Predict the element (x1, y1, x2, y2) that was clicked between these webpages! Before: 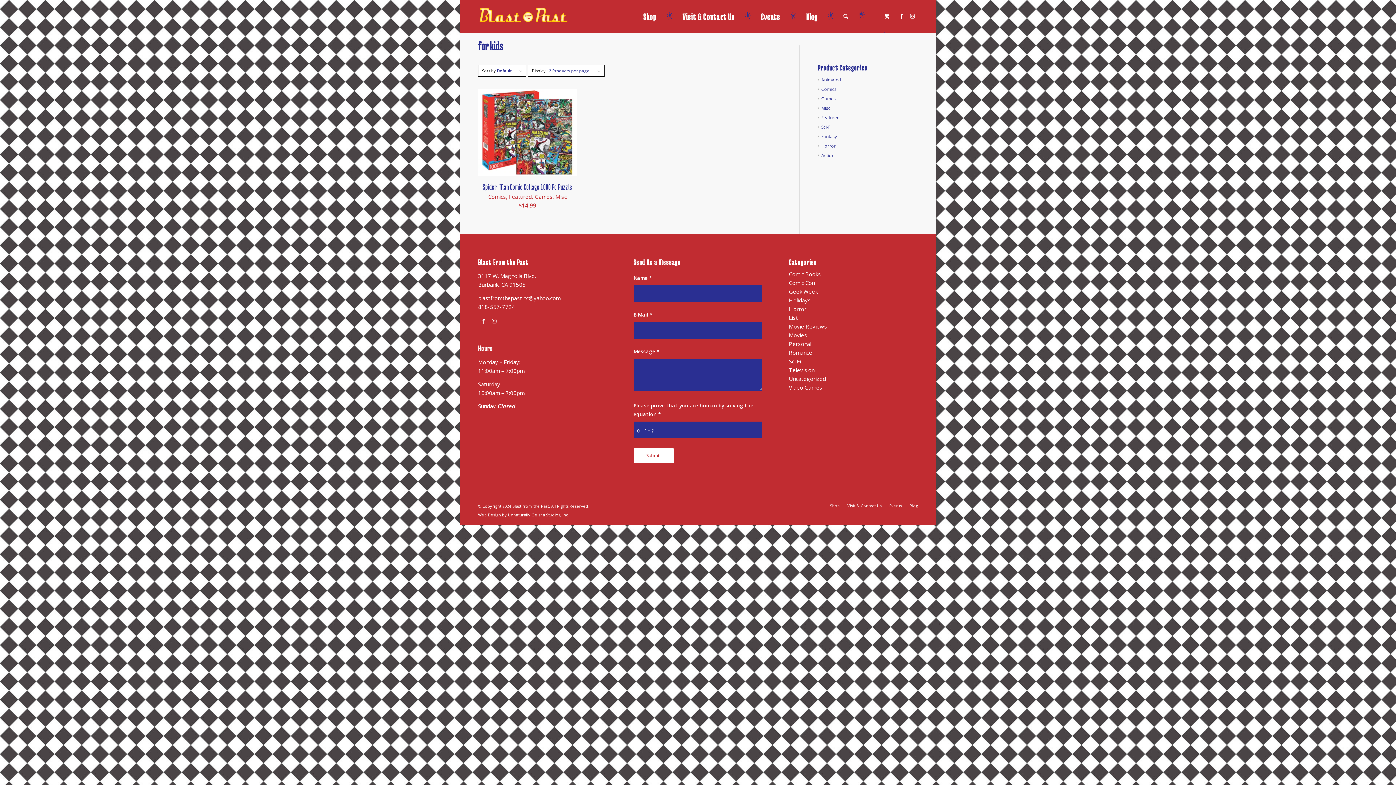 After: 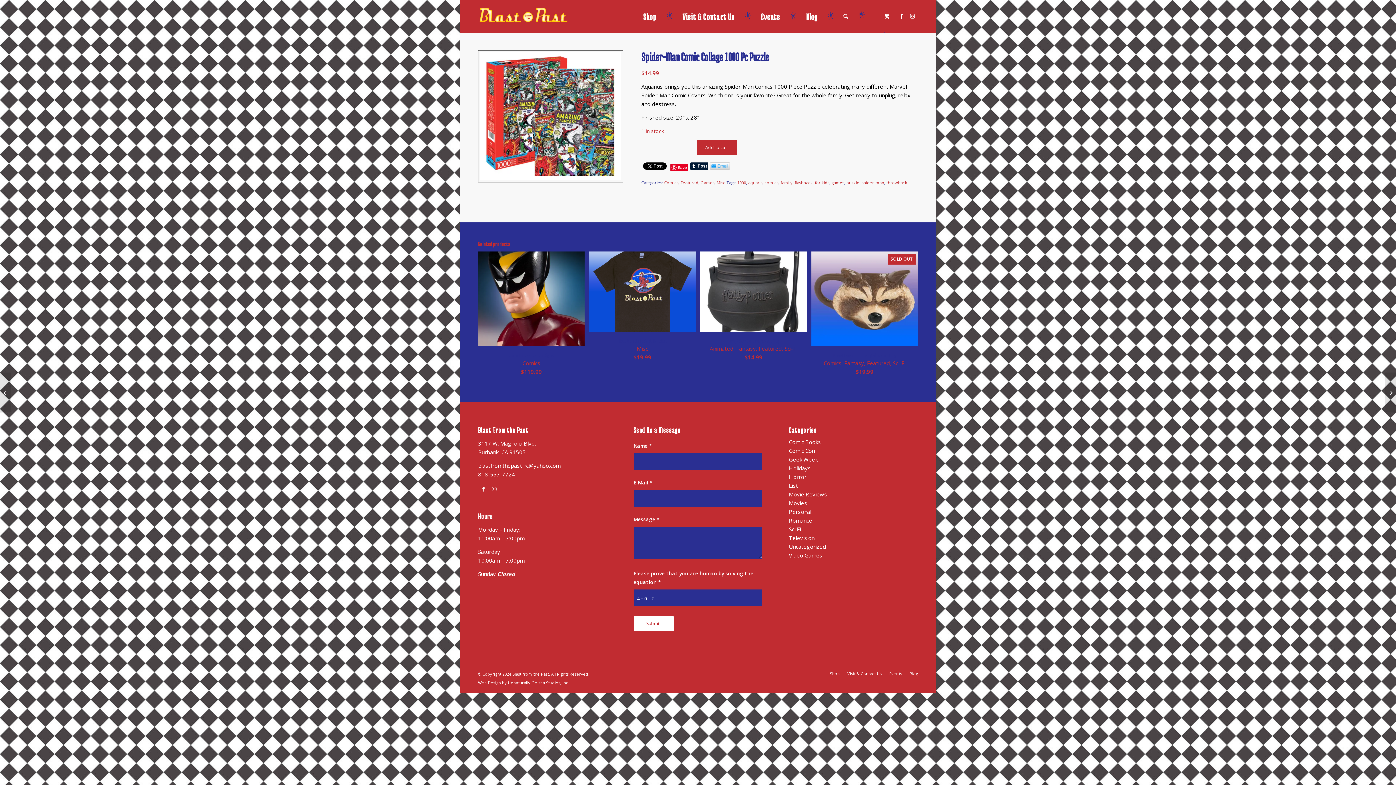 Action: label: Spider-Man Comic Collage 1000 Pc Puzzle
Comics, Featured, Games, Misc
$14.99 bbox: (478, 88, 576, 213)